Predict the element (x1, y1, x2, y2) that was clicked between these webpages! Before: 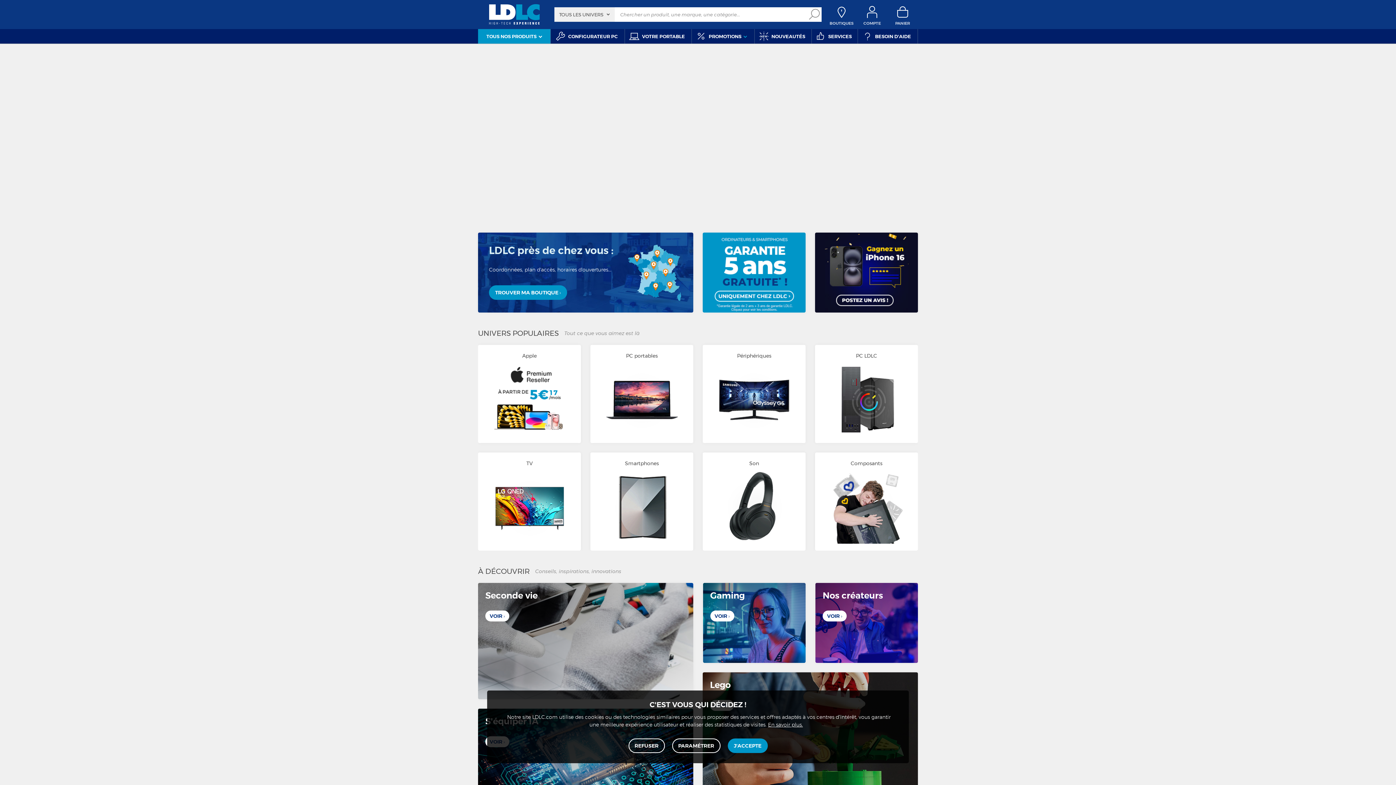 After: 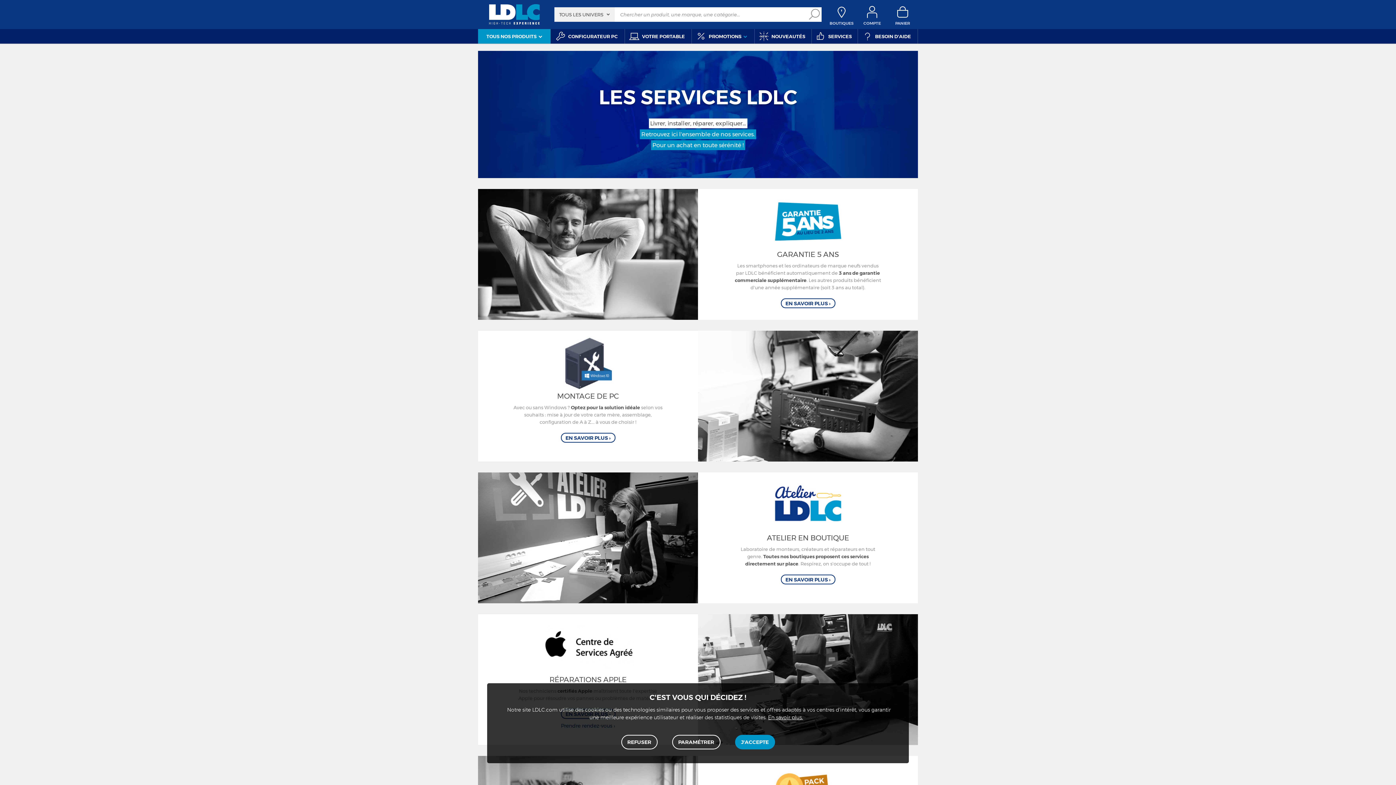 Action: bbox: (812, 29, 857, 43) label:  SERVICES